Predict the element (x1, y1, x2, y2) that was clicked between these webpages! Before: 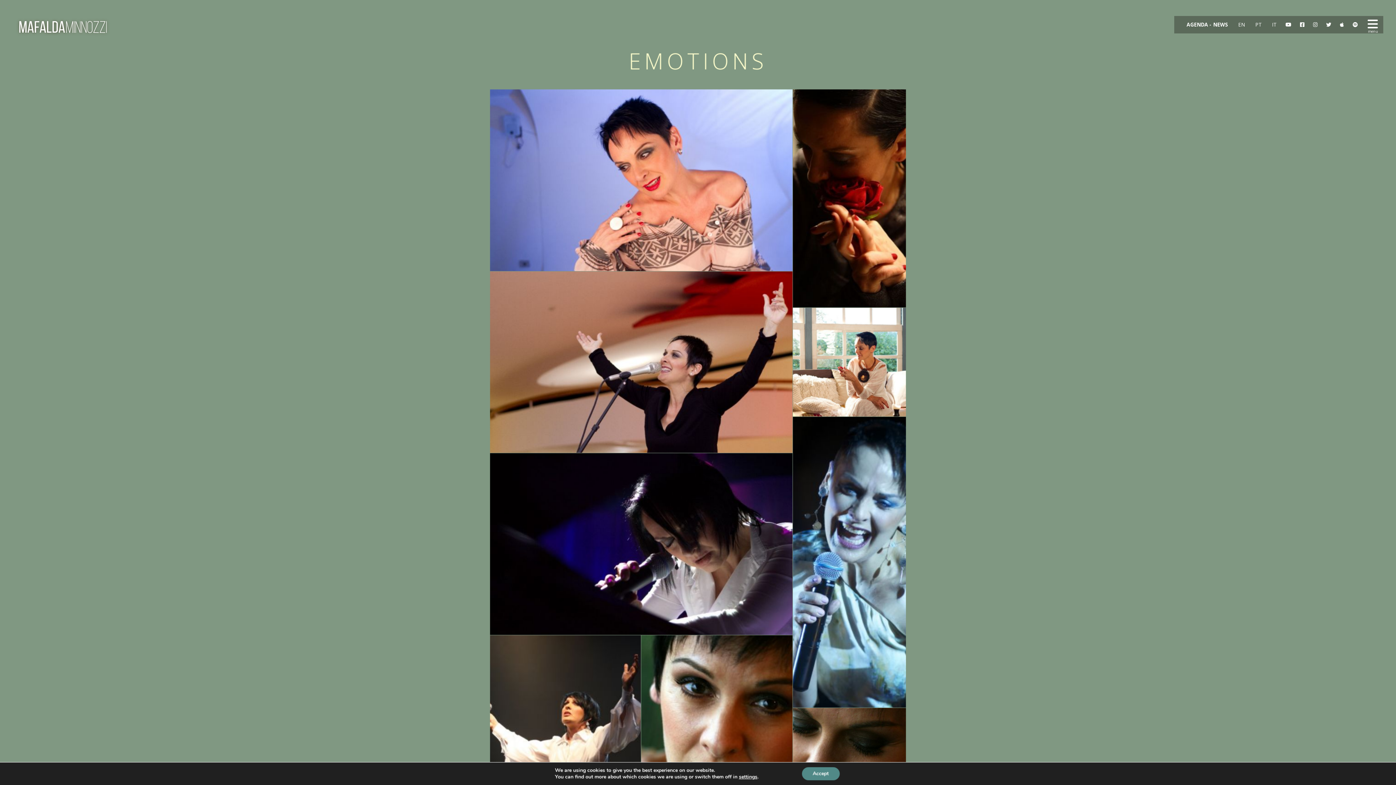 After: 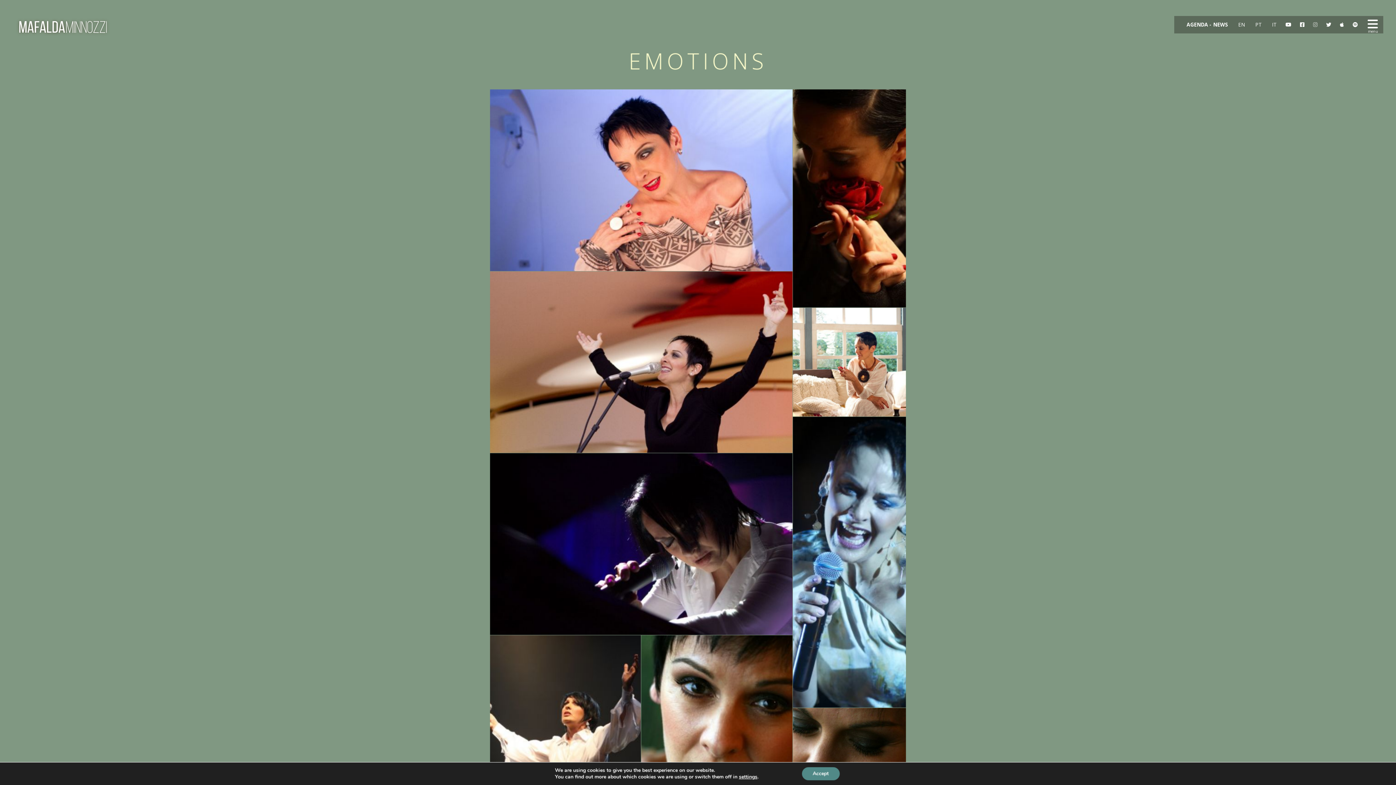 Action: bbox: (1313, 21, 1317, 28)